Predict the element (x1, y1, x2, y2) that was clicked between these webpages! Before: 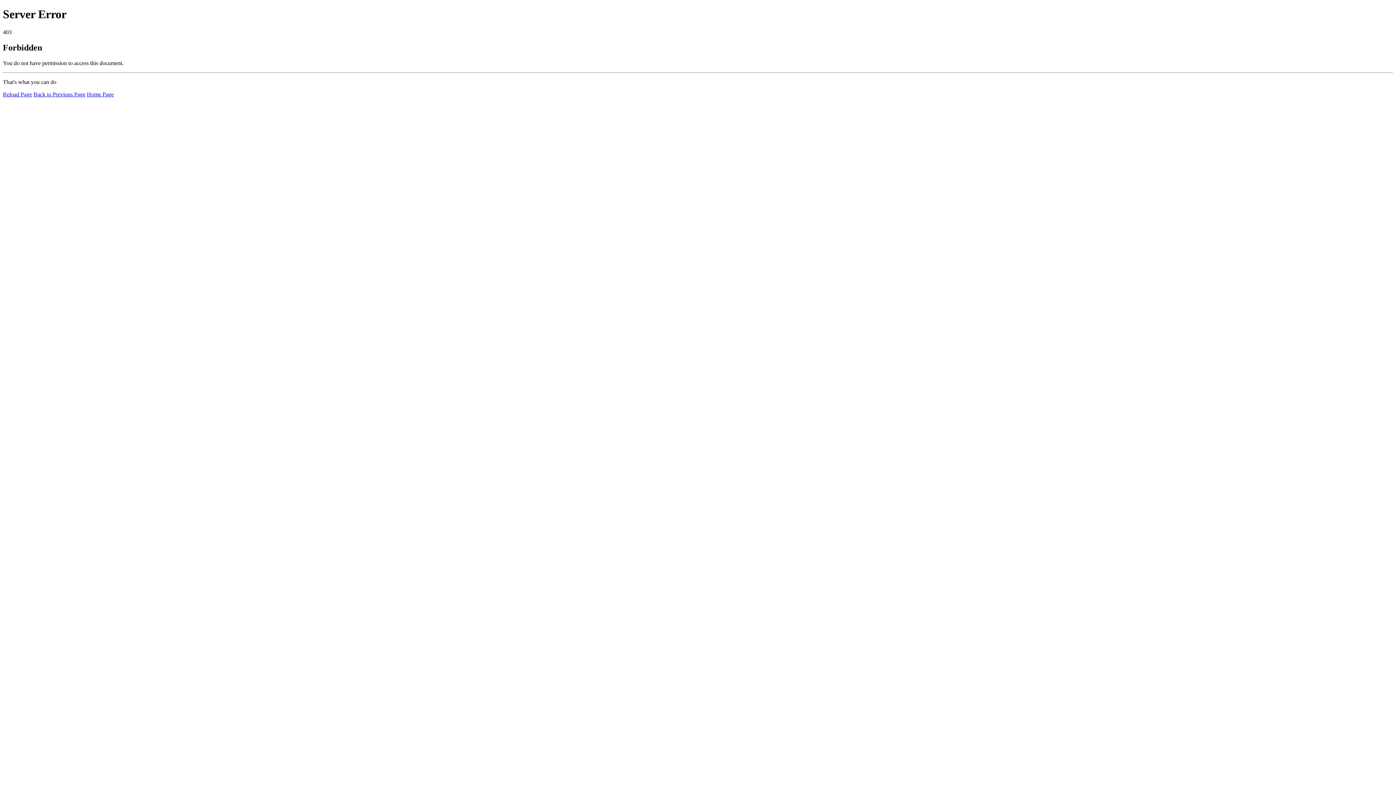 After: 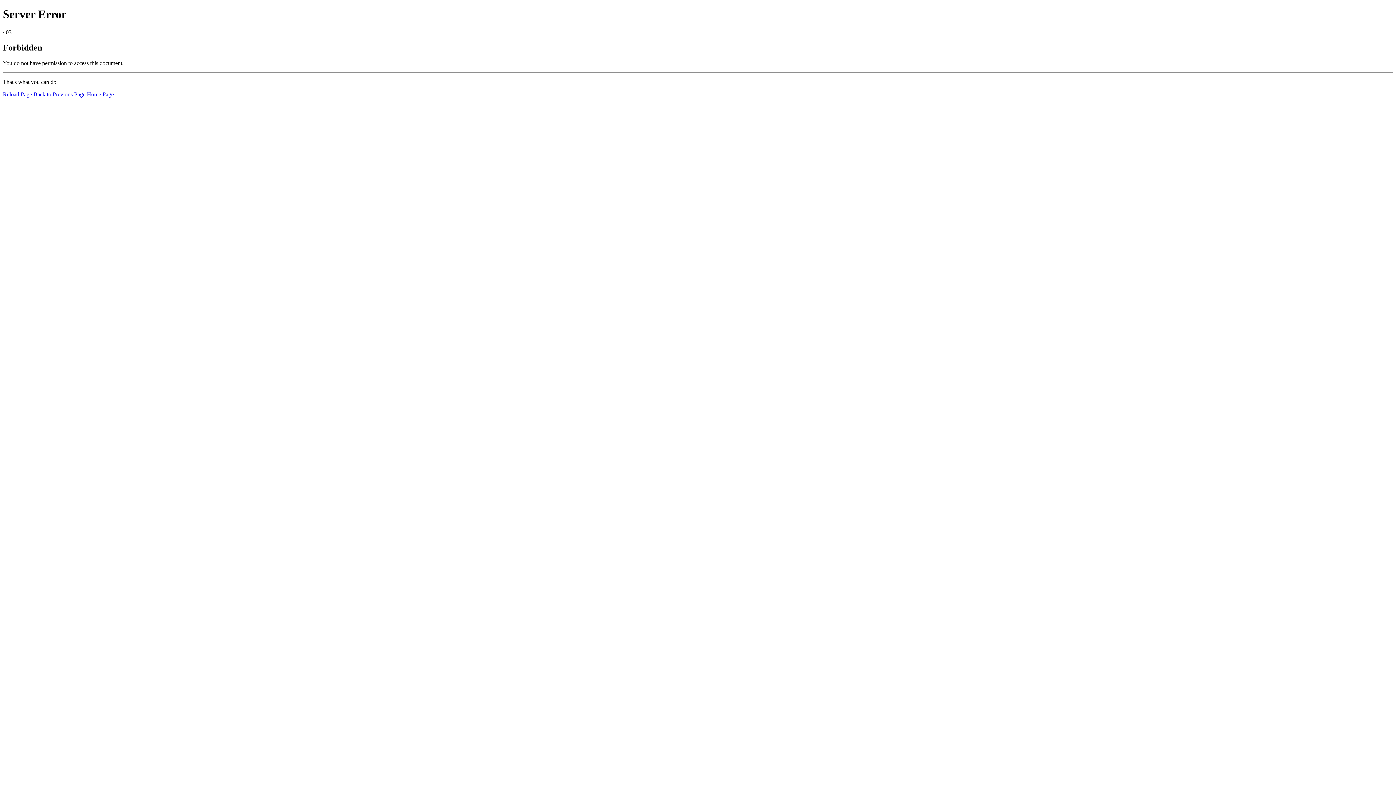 Action: label: Home Page bbox: (86, 91, 113, 97)